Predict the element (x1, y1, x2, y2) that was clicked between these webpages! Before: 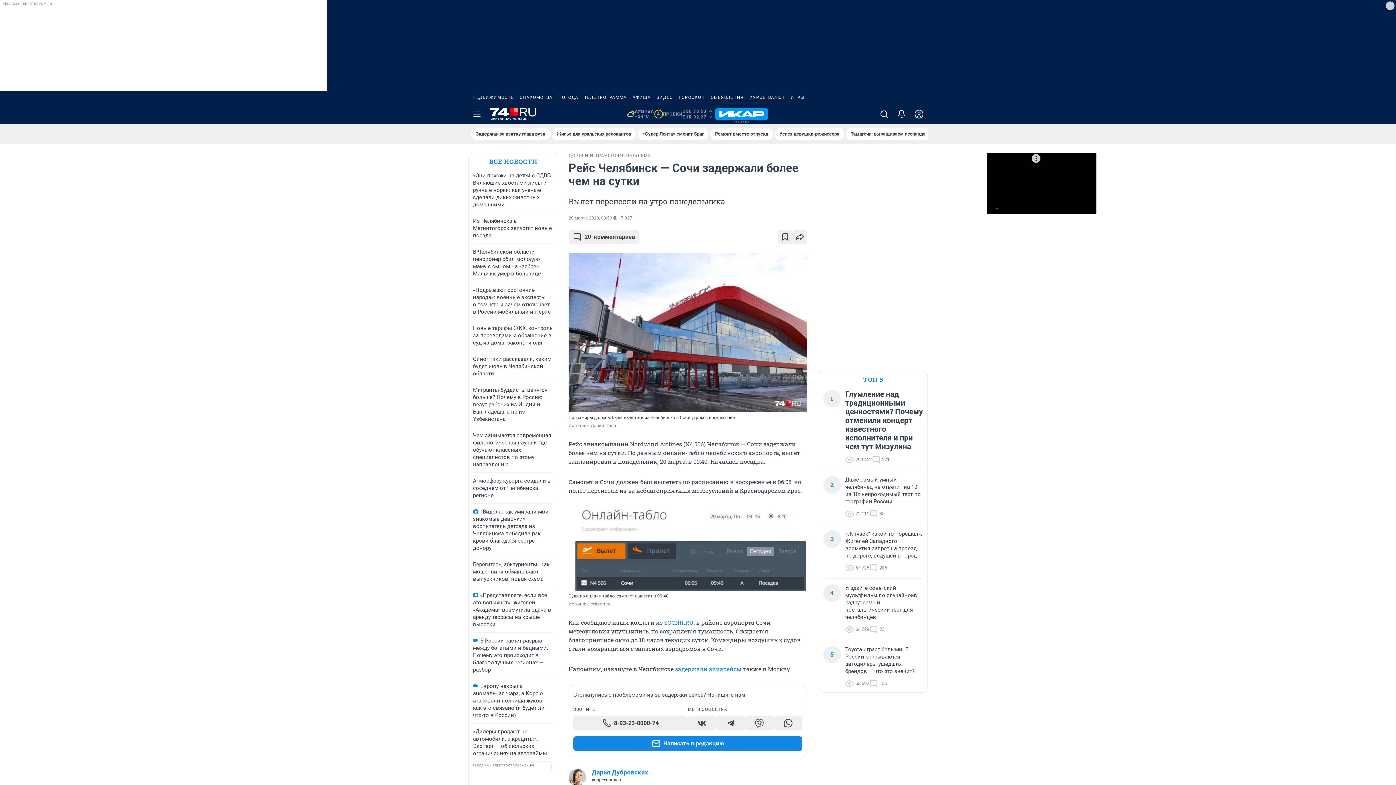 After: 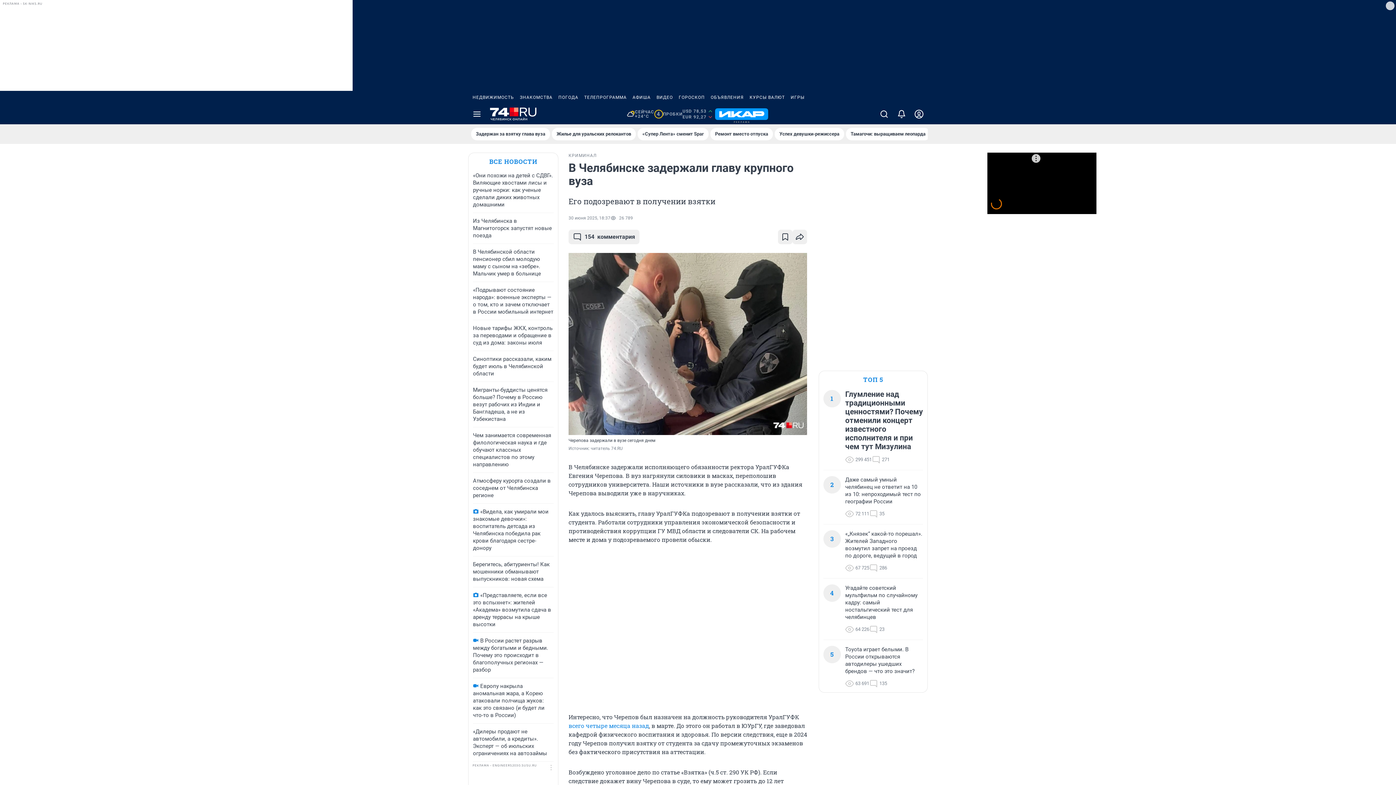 Action: label: Задержан за взятку глава вуза bbox: (471, 128, 550, 140)